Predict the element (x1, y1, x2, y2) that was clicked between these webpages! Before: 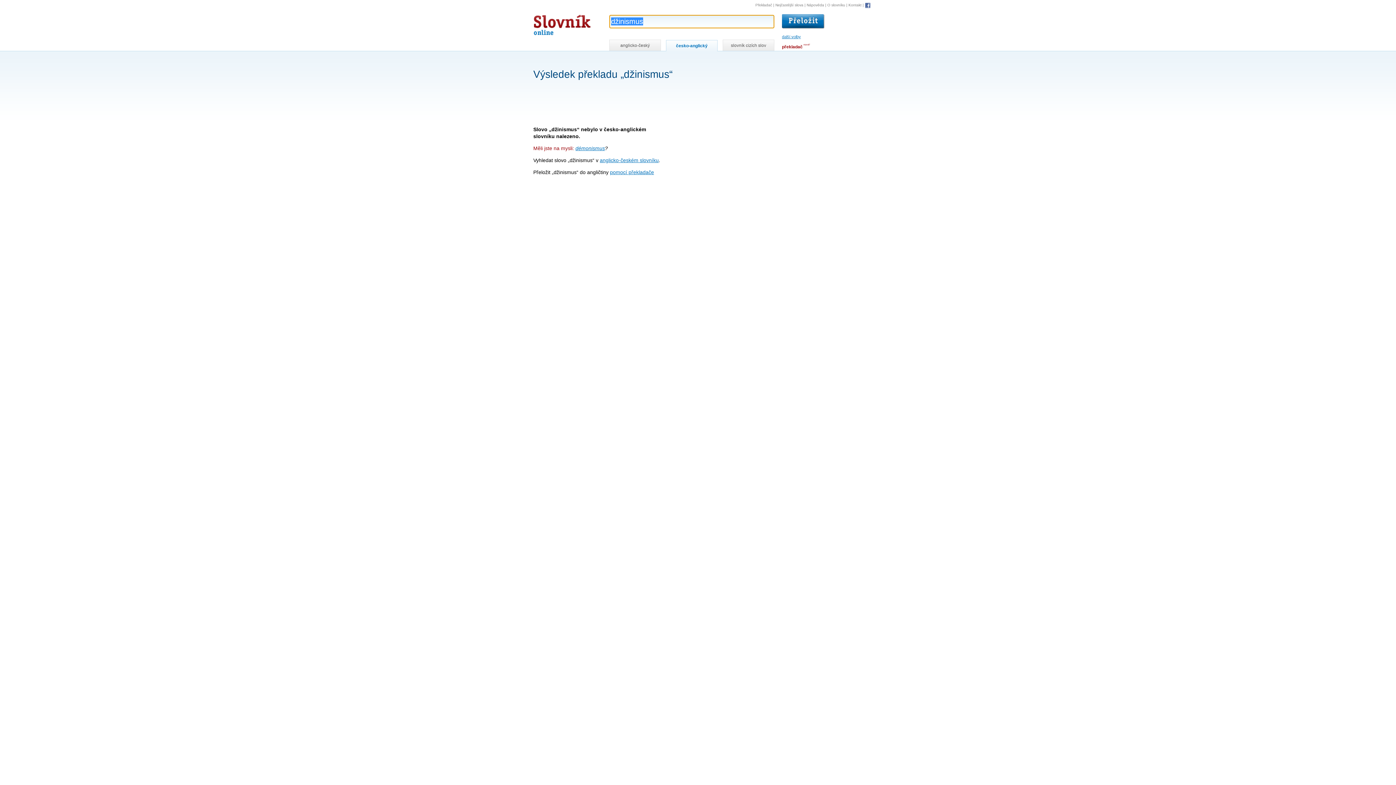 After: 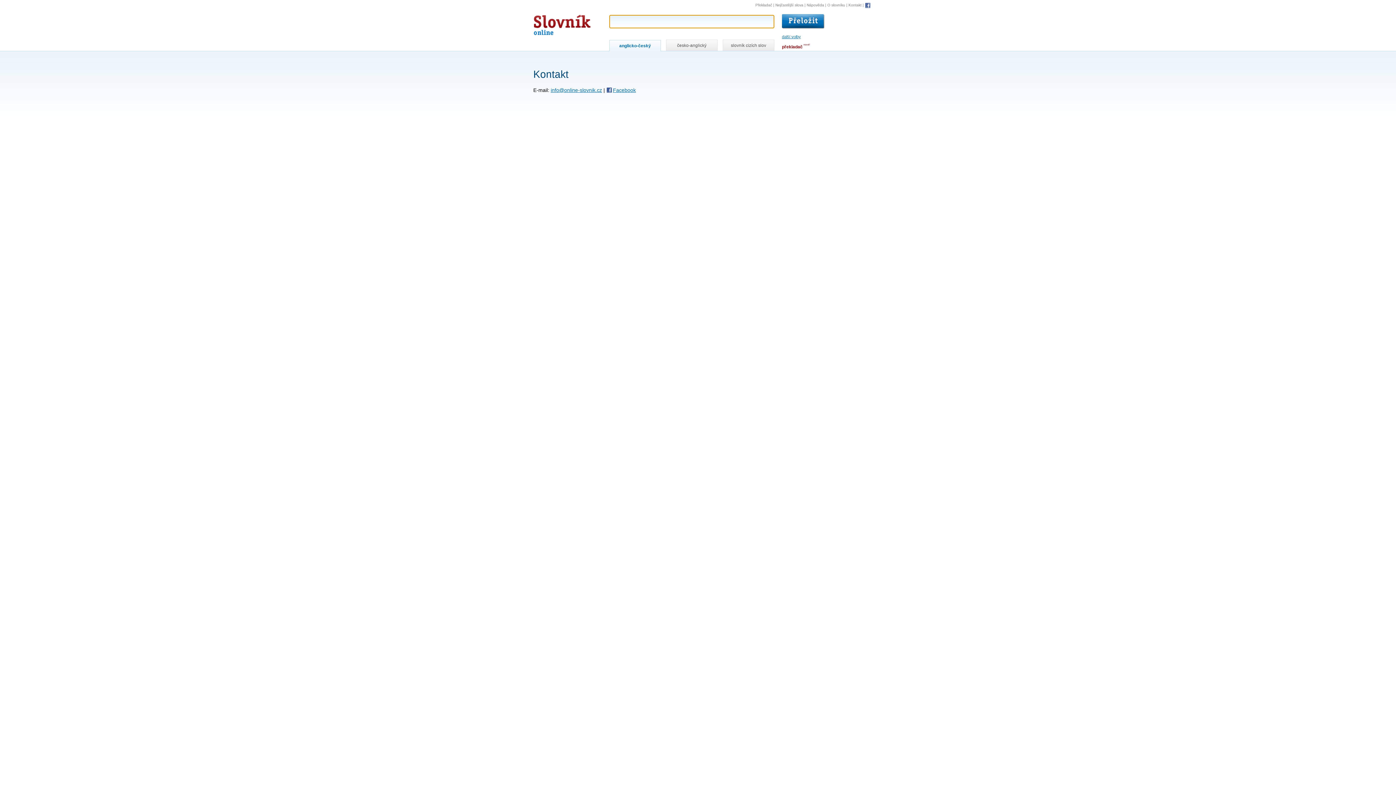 Action: label: Kontakt bbox: (848, 3, 861, 7)